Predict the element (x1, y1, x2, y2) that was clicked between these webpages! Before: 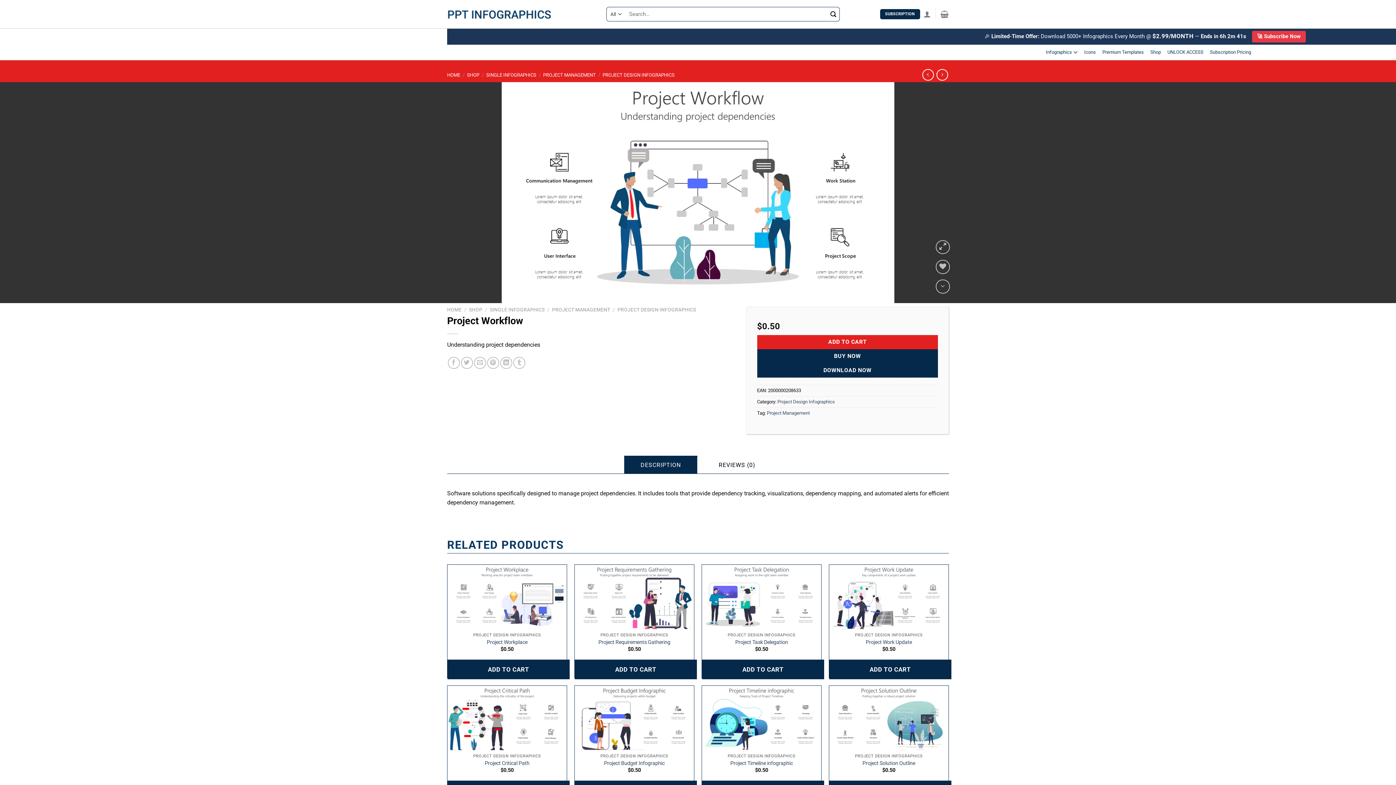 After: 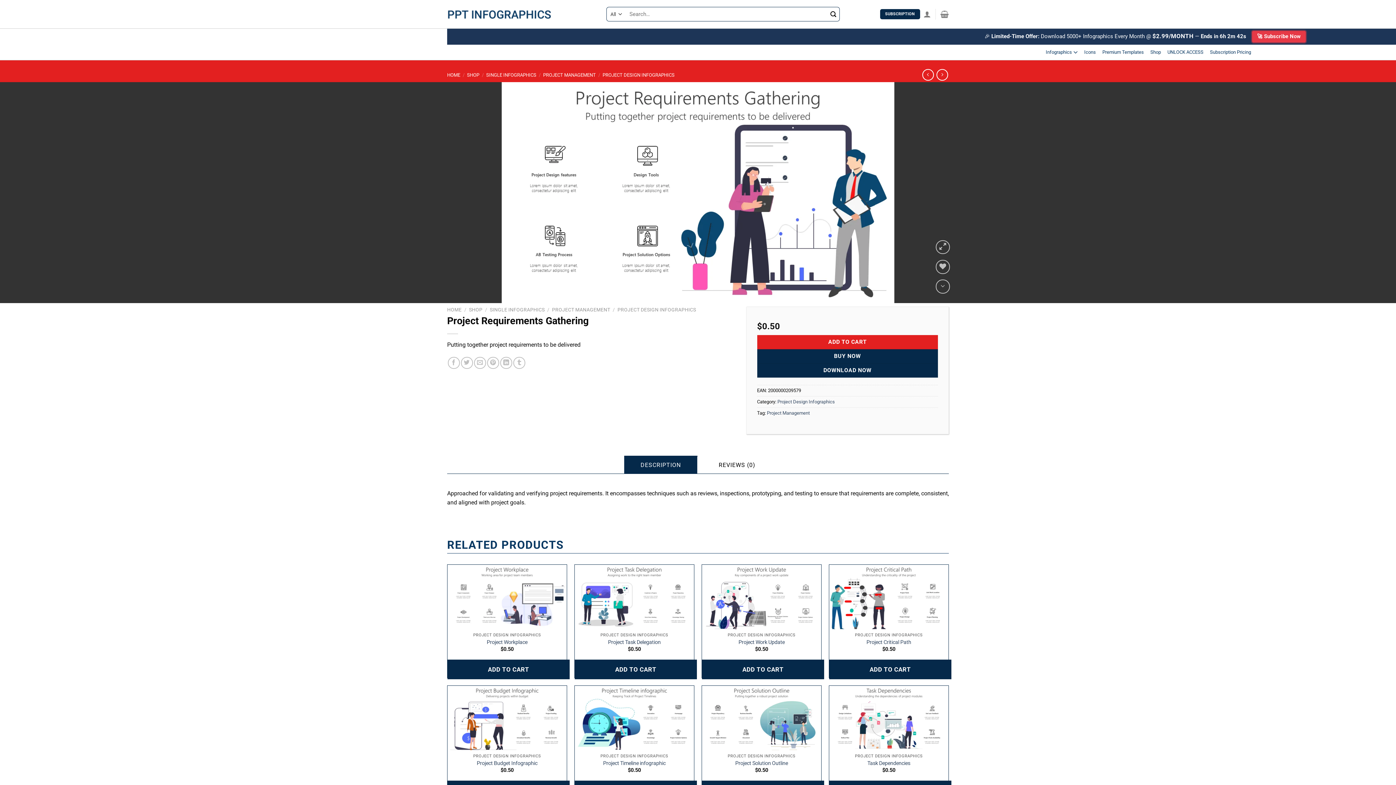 Action: bbox: (598, 639, 670, 646) label: Project Requirements Gathering